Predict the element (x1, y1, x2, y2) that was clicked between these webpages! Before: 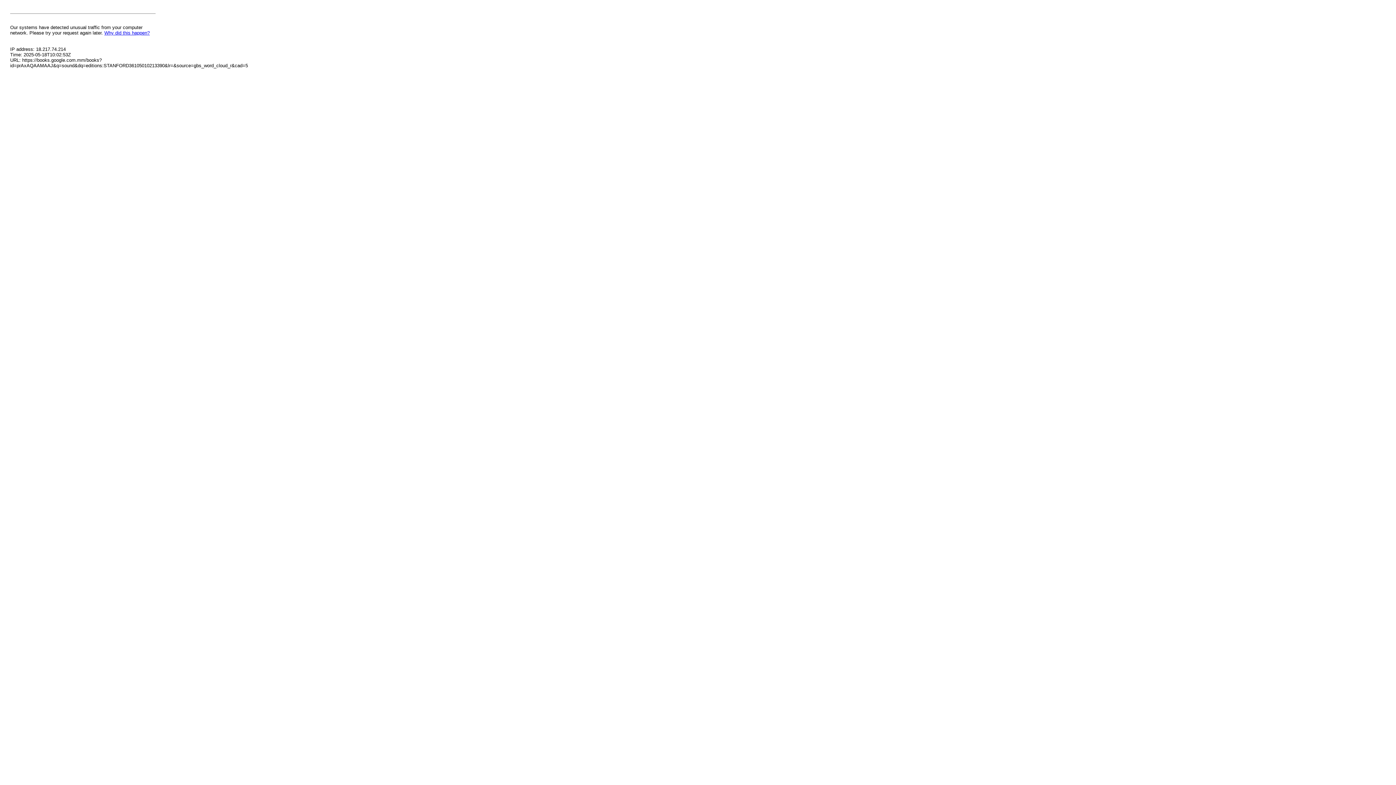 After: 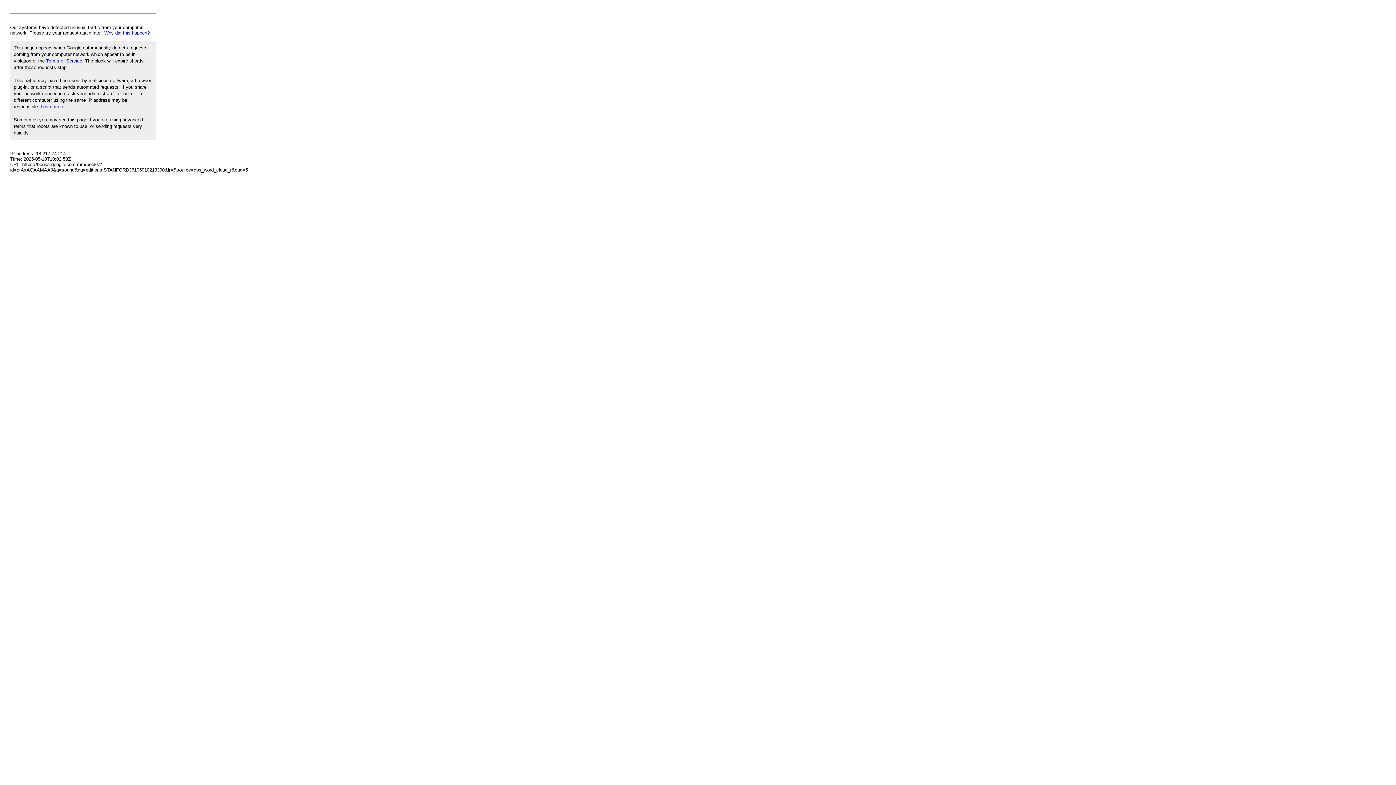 Action: label: Why did this happen? bbox: (104, 30, 149, 35)